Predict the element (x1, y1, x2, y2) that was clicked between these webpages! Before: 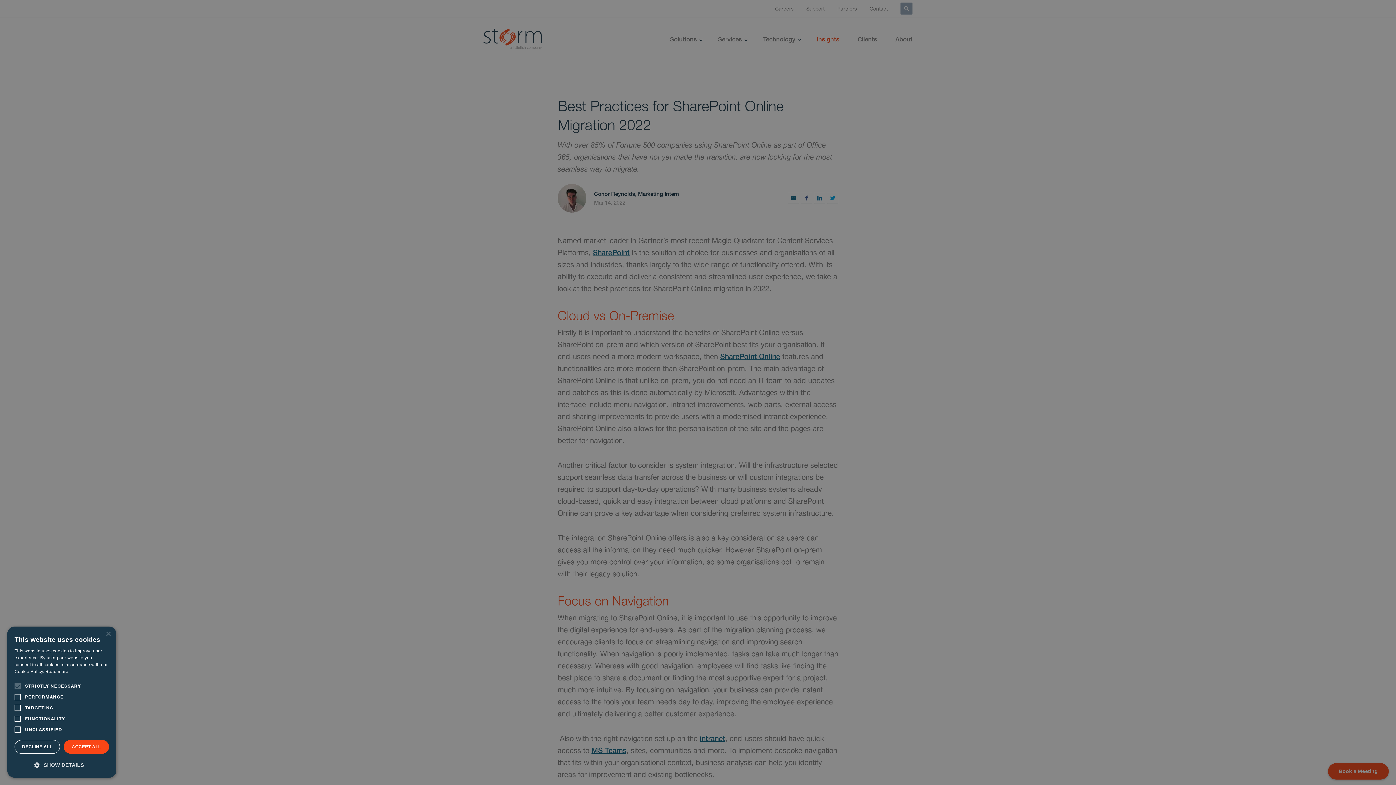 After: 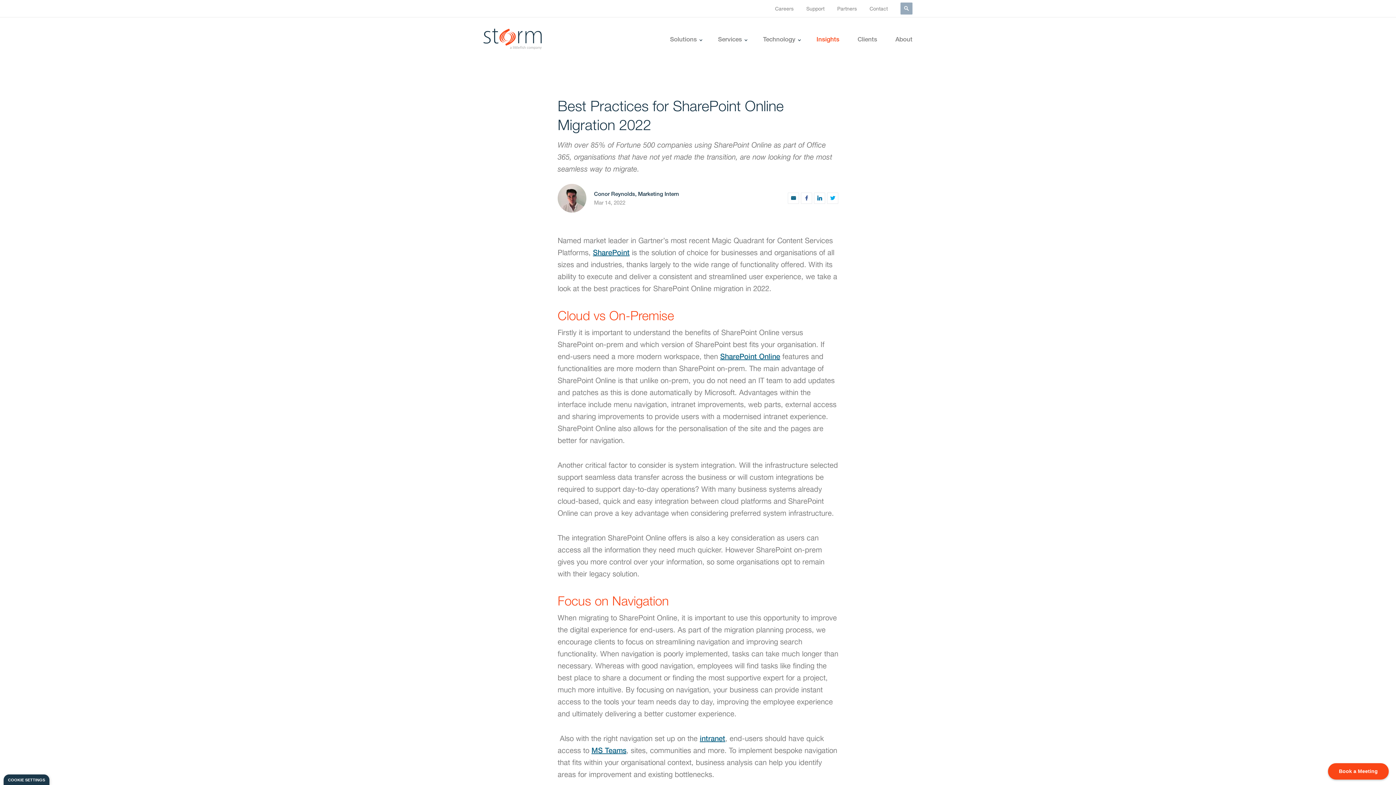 Action: label: ACCEPT ALL bbox: (63, 740, 109, 754)